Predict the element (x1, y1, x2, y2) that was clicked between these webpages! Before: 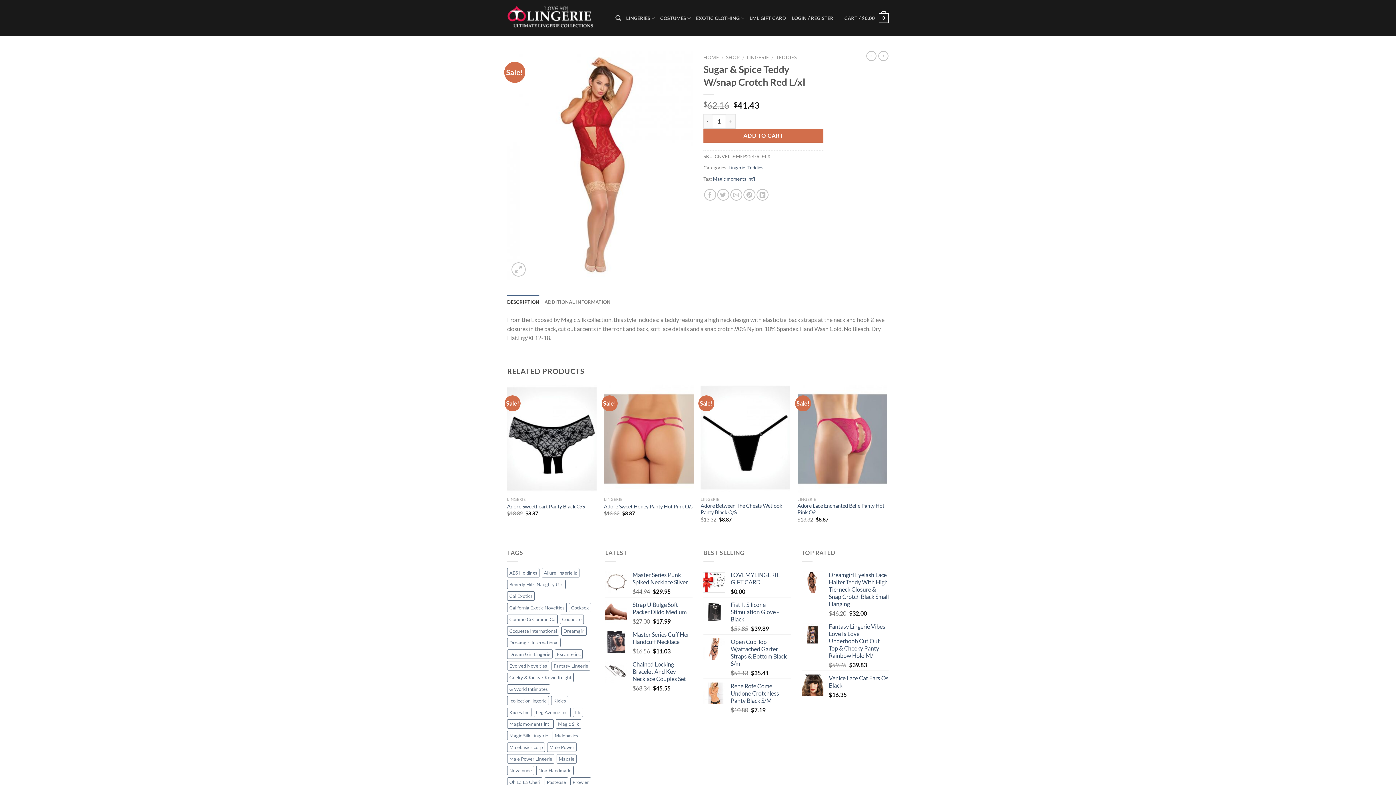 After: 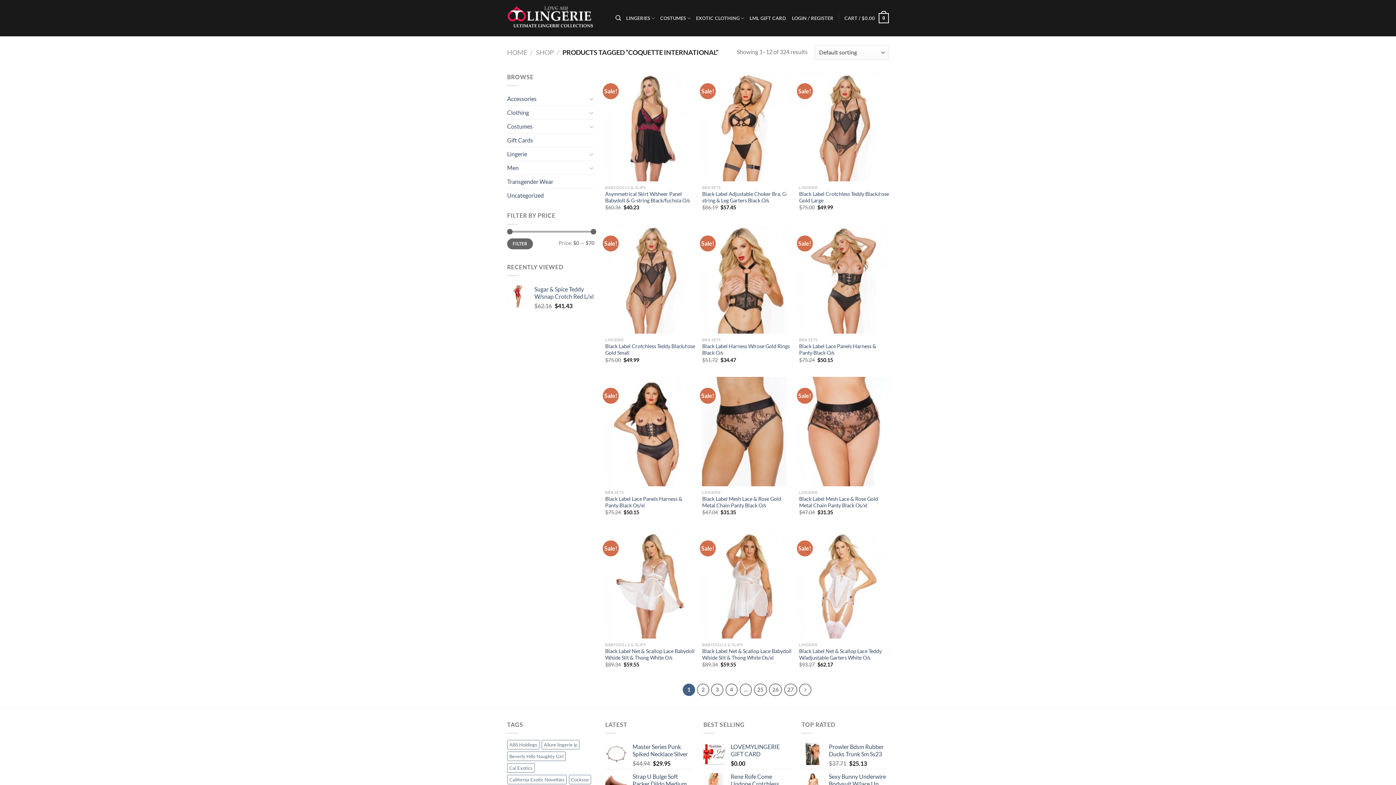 Action: label: Coquette International (324 products) bbox: (507, 626, 559, 636)